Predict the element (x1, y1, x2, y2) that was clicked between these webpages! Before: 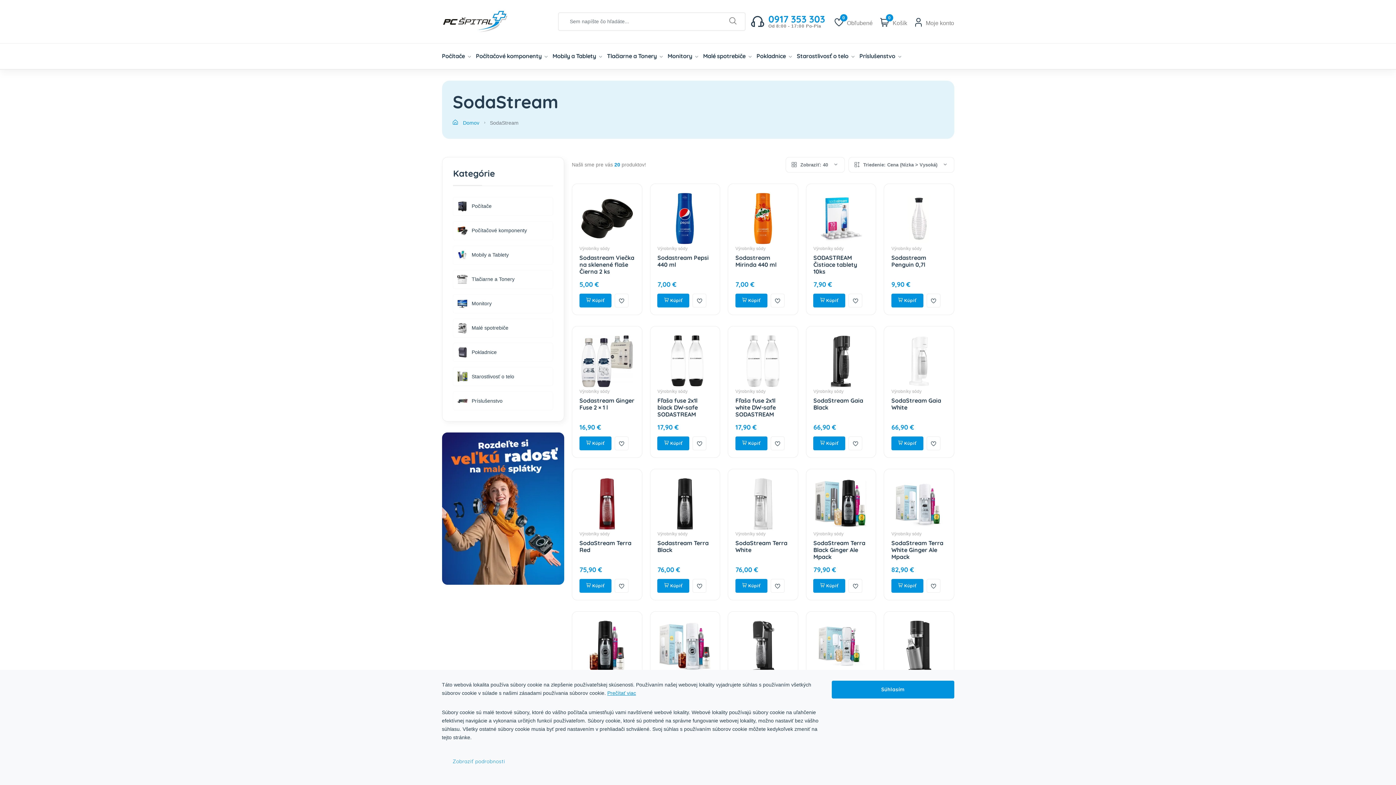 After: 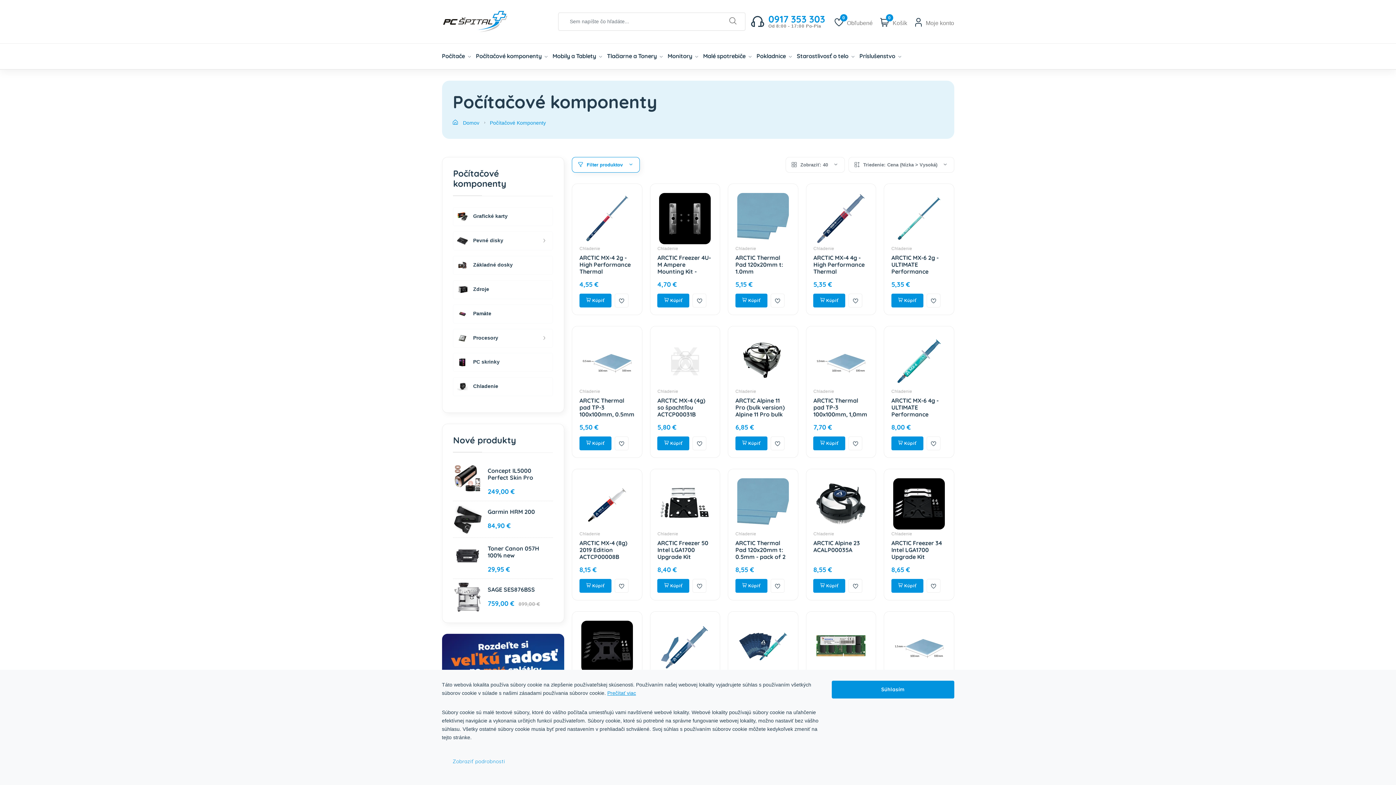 Action: bbox: (453, 221, 553, 240) label: Počítačové komponenty